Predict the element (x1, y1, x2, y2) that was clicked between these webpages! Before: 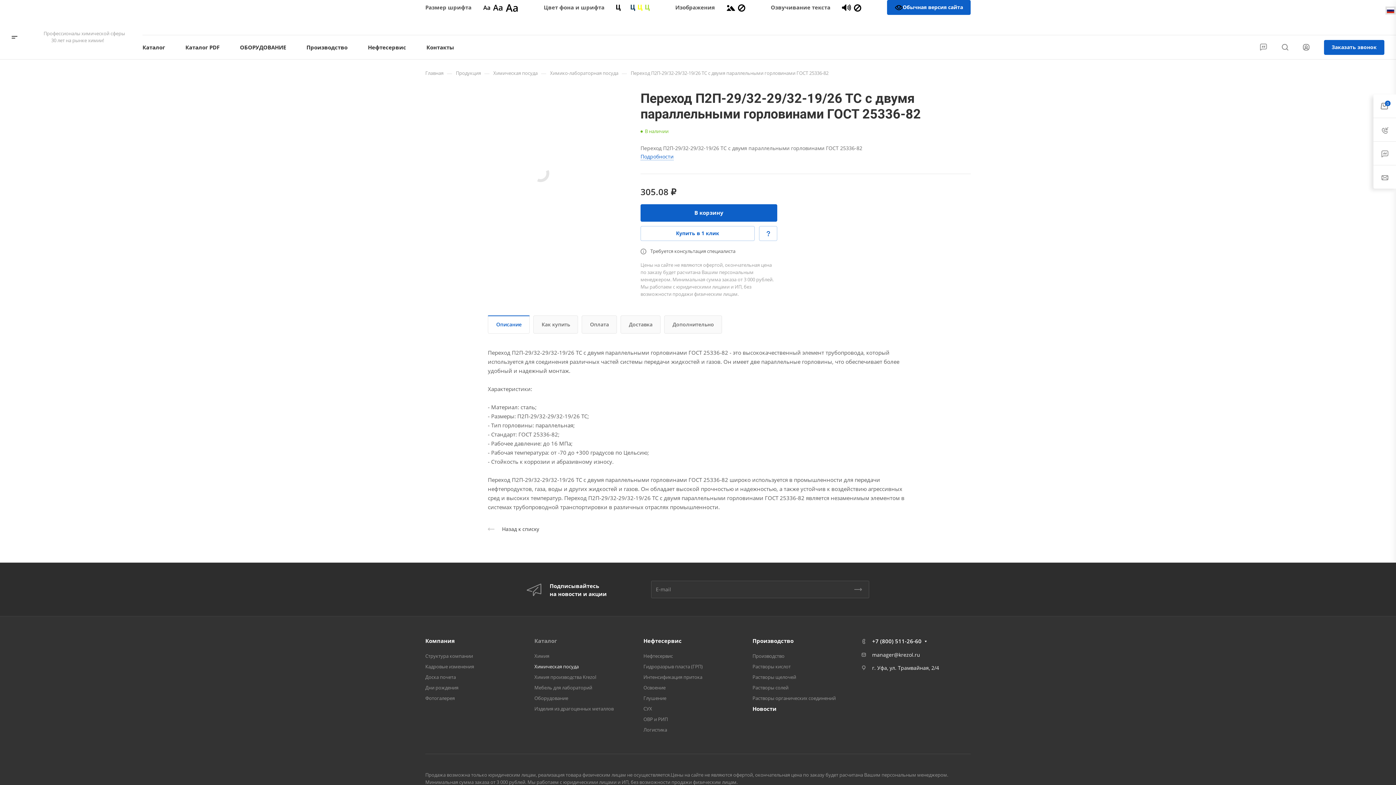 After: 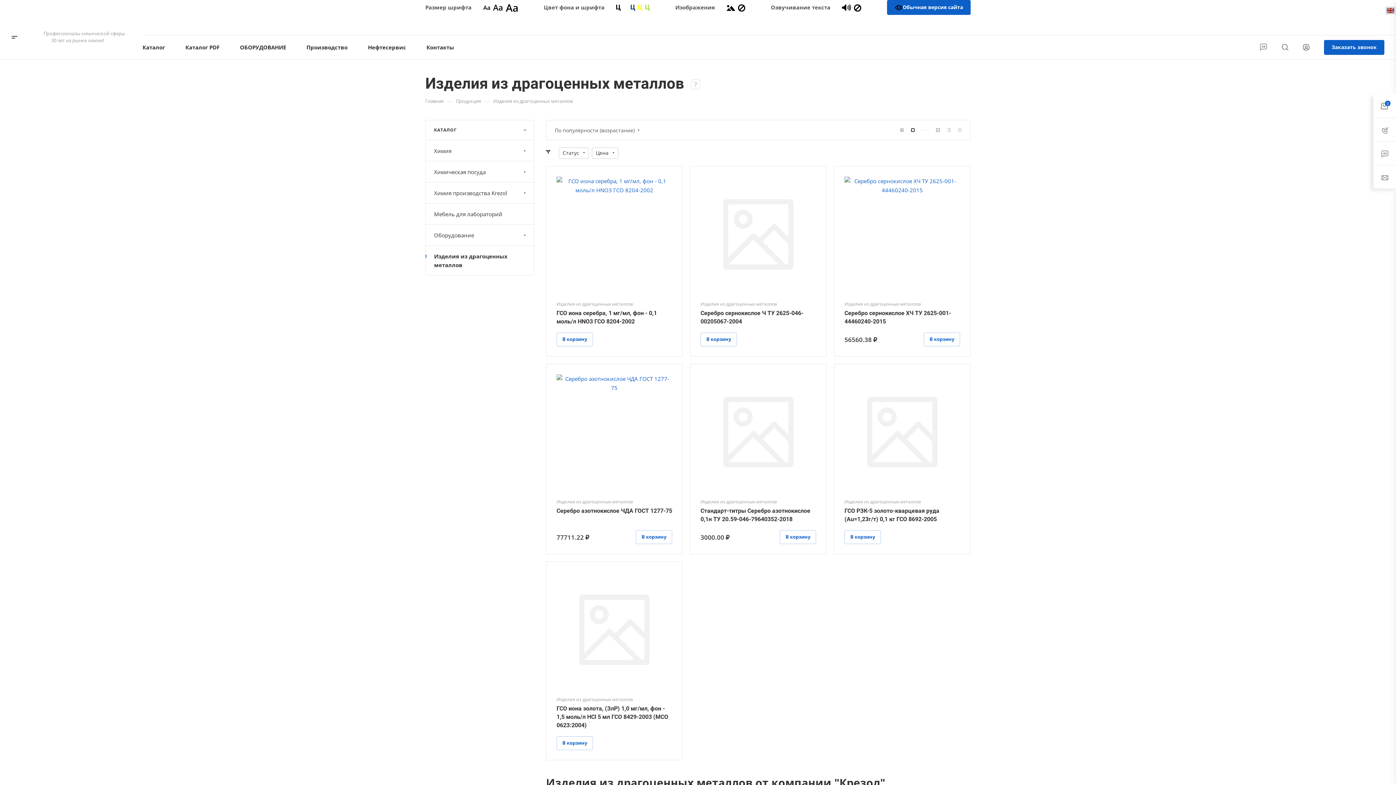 Action: label: Изделия из драгоценных металлов bbox: (534, 705, 613, 712)